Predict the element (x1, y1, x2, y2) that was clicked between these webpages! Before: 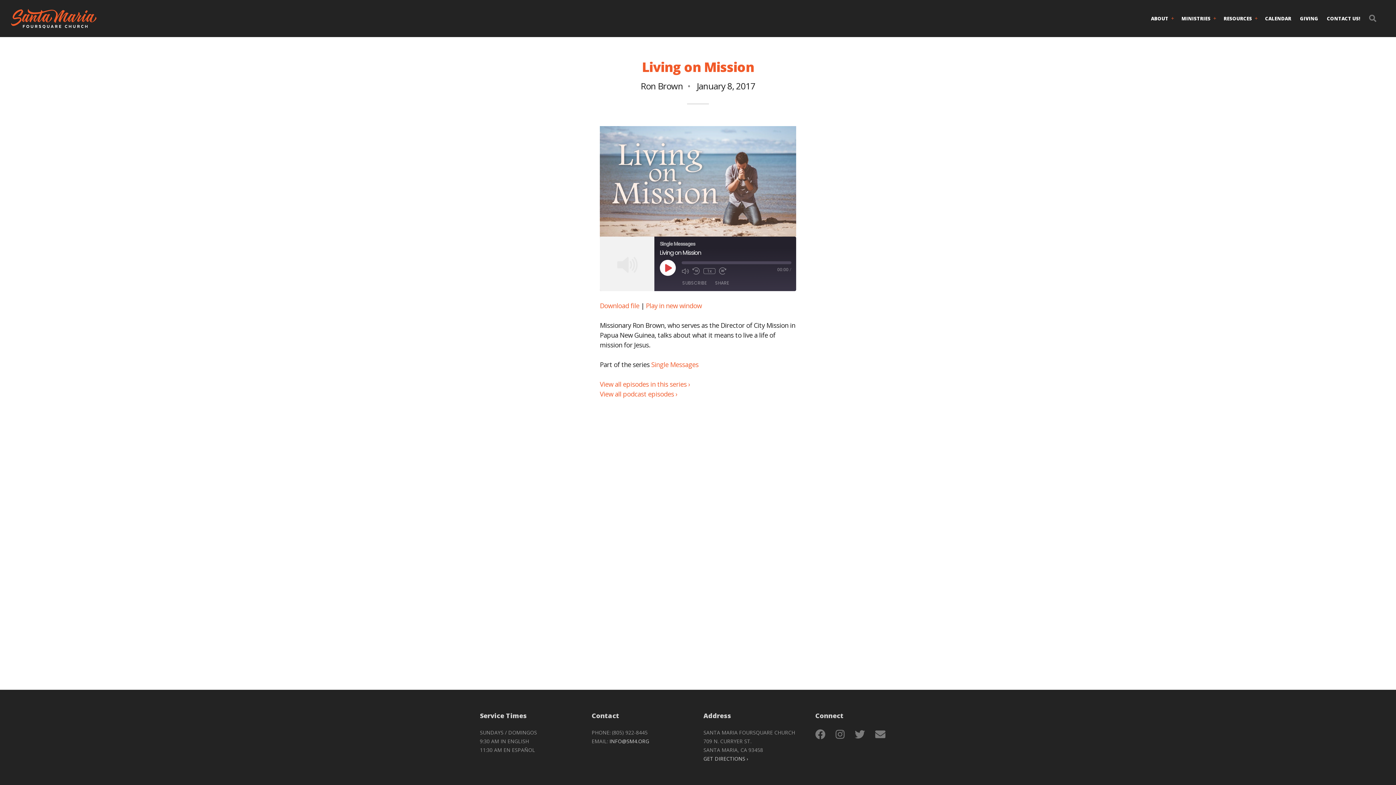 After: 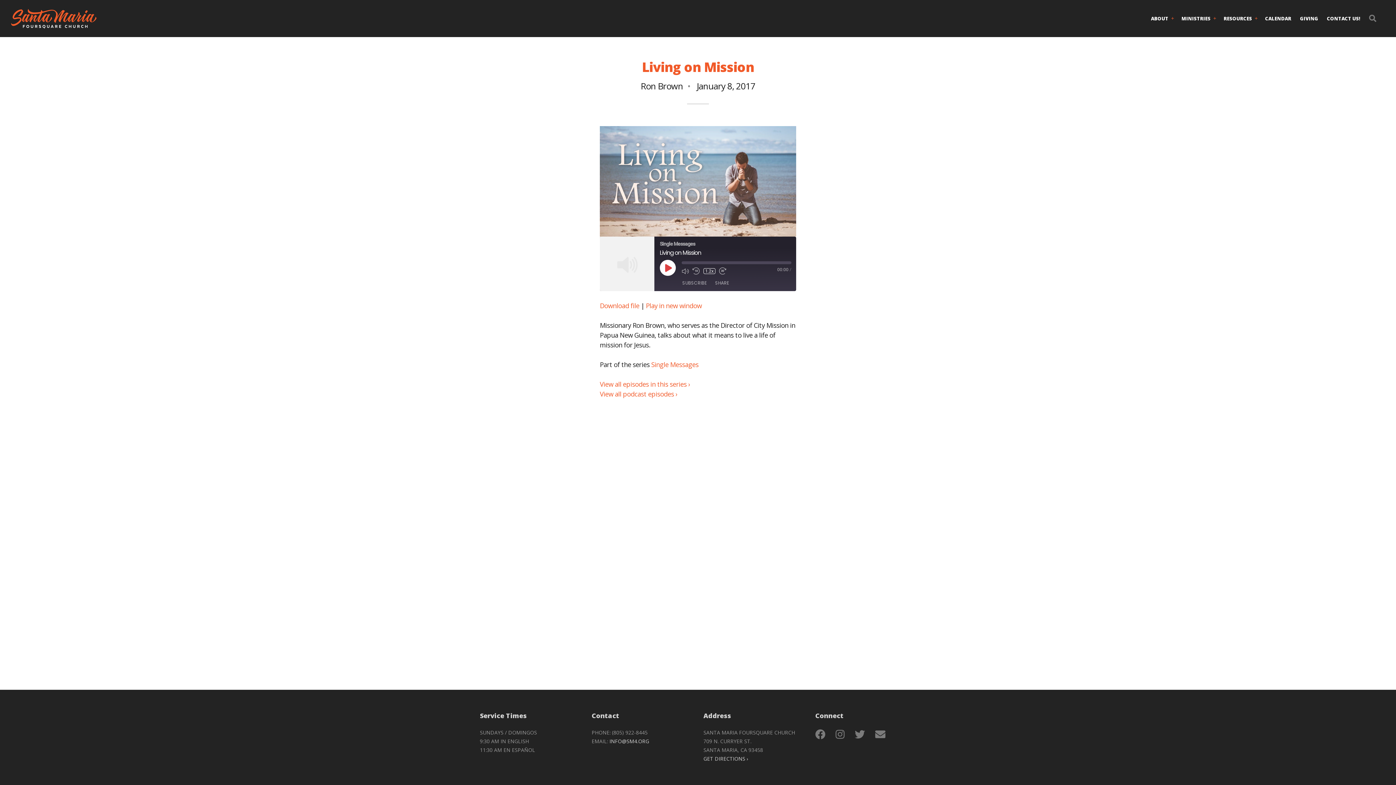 Action: label: Playback Speed bbox: (703, 268, 715, 274)